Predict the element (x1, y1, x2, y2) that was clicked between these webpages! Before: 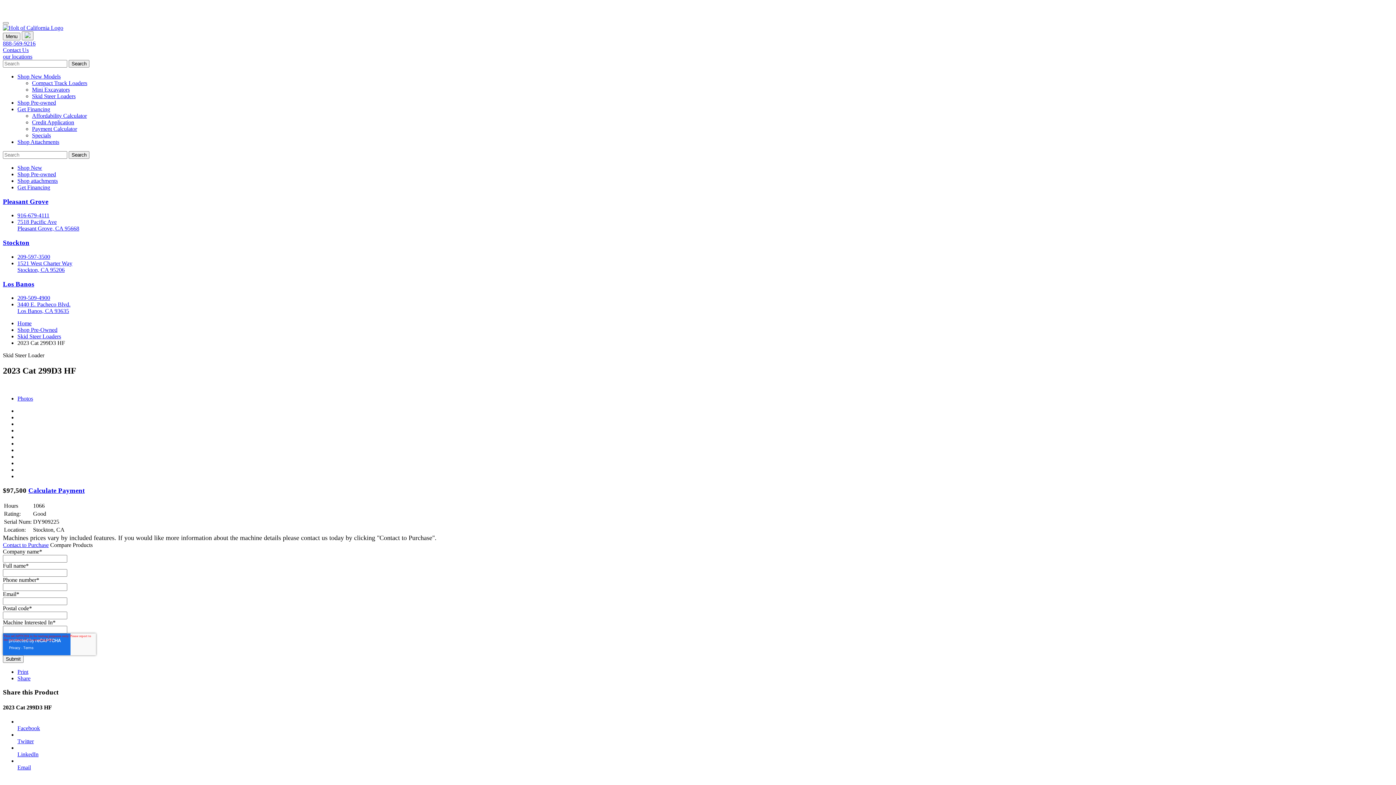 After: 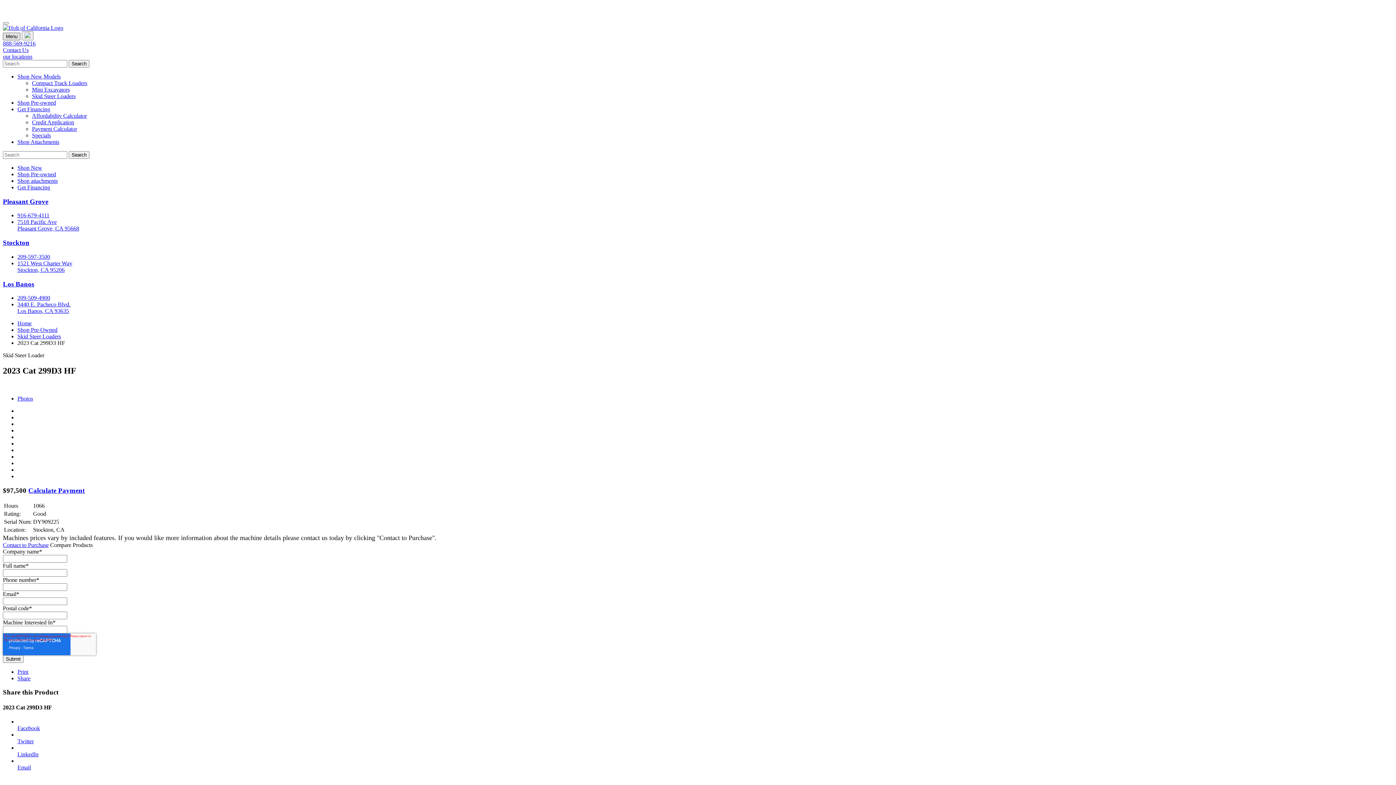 Action: bbox: (2, 32, 20, 40) label: Menu